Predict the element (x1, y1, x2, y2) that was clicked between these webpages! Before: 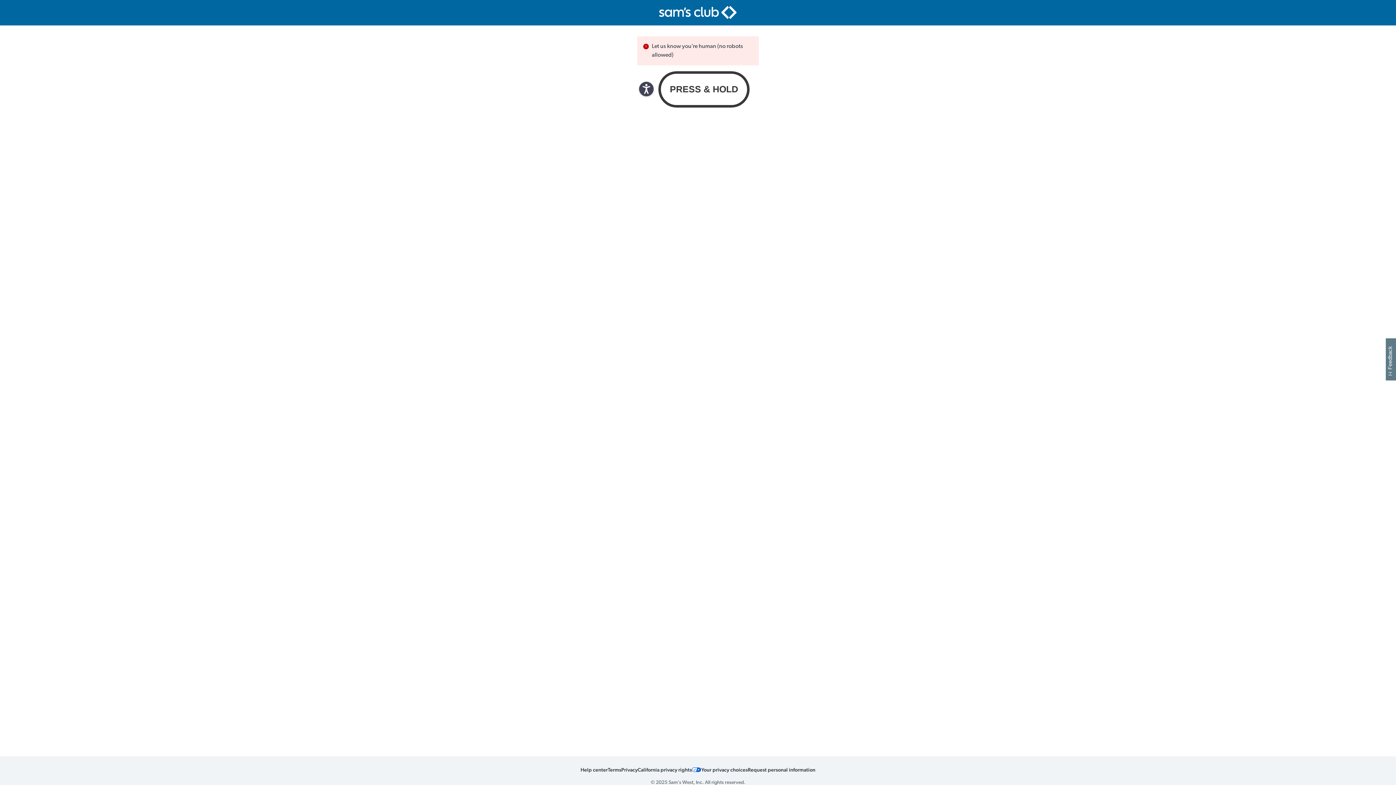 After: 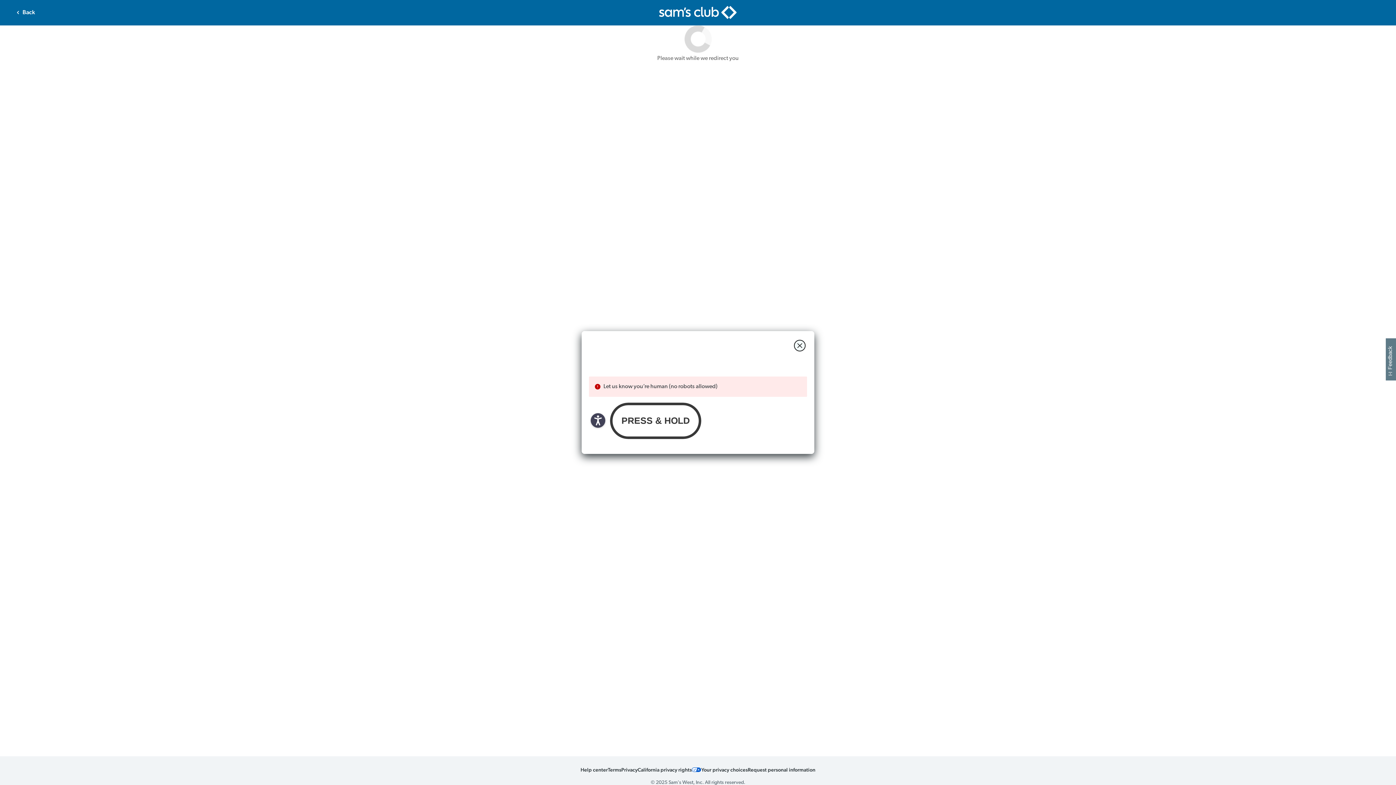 Action: label: Your privacy choices icon bbox: (692, 765, 701, 774)